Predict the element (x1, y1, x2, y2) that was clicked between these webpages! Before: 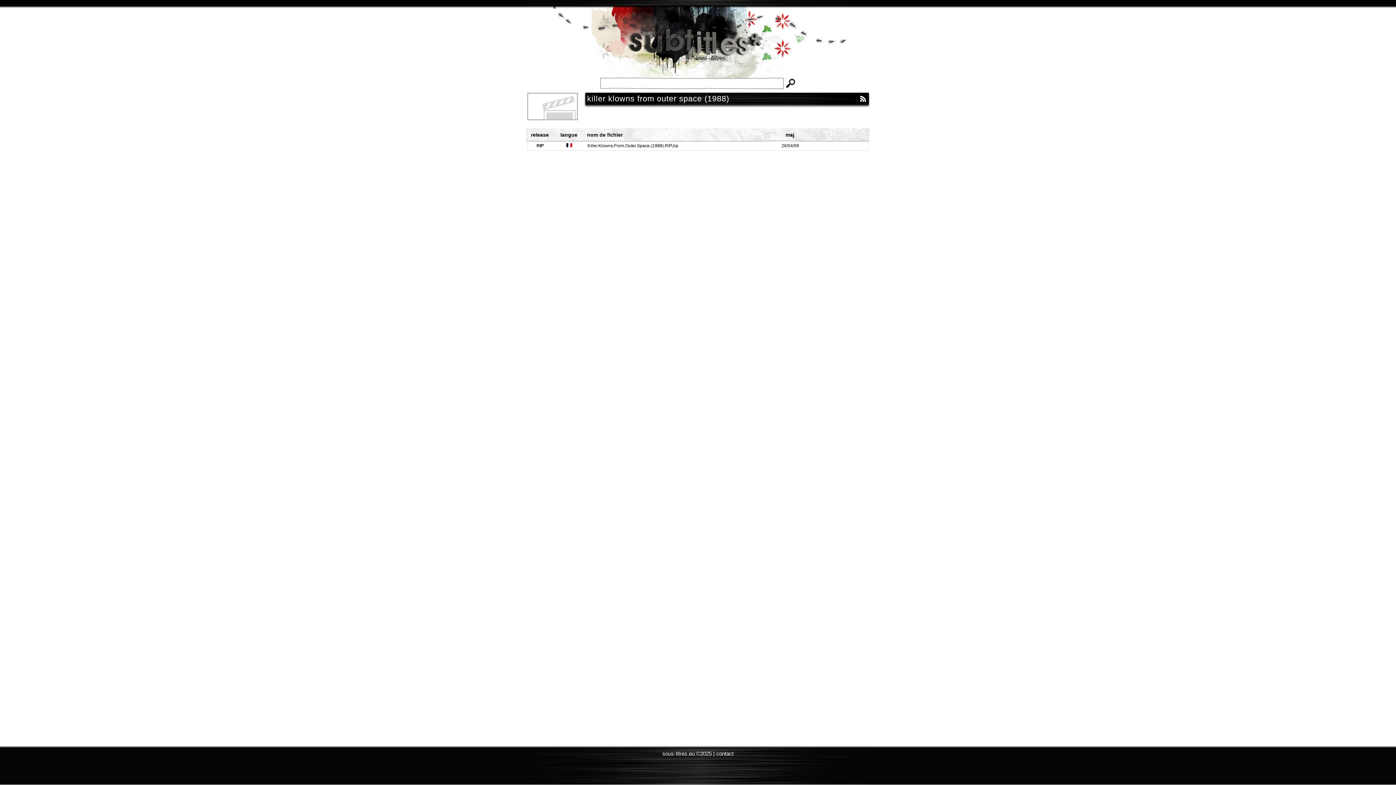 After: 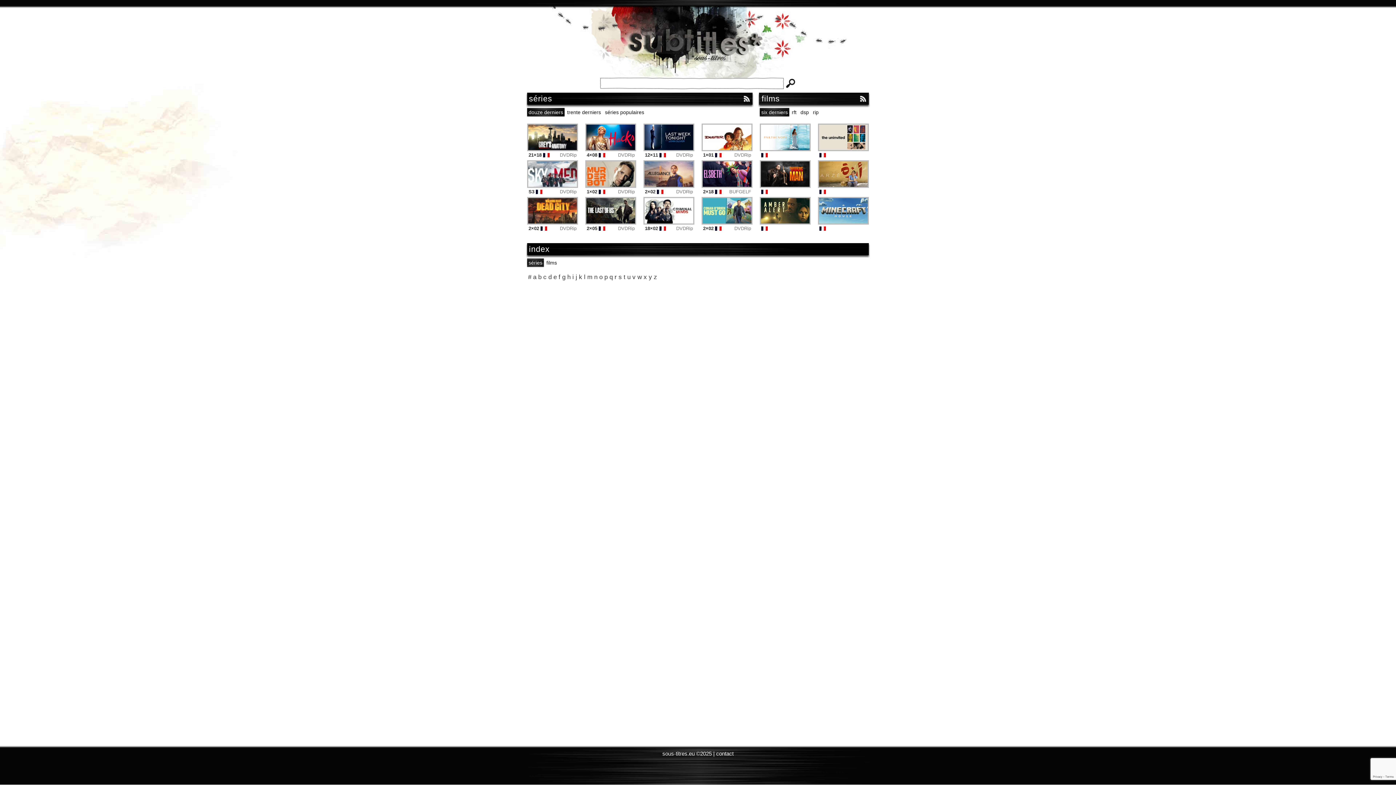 Action: label: Subtitles bbox: (607, 27, 789, 67)